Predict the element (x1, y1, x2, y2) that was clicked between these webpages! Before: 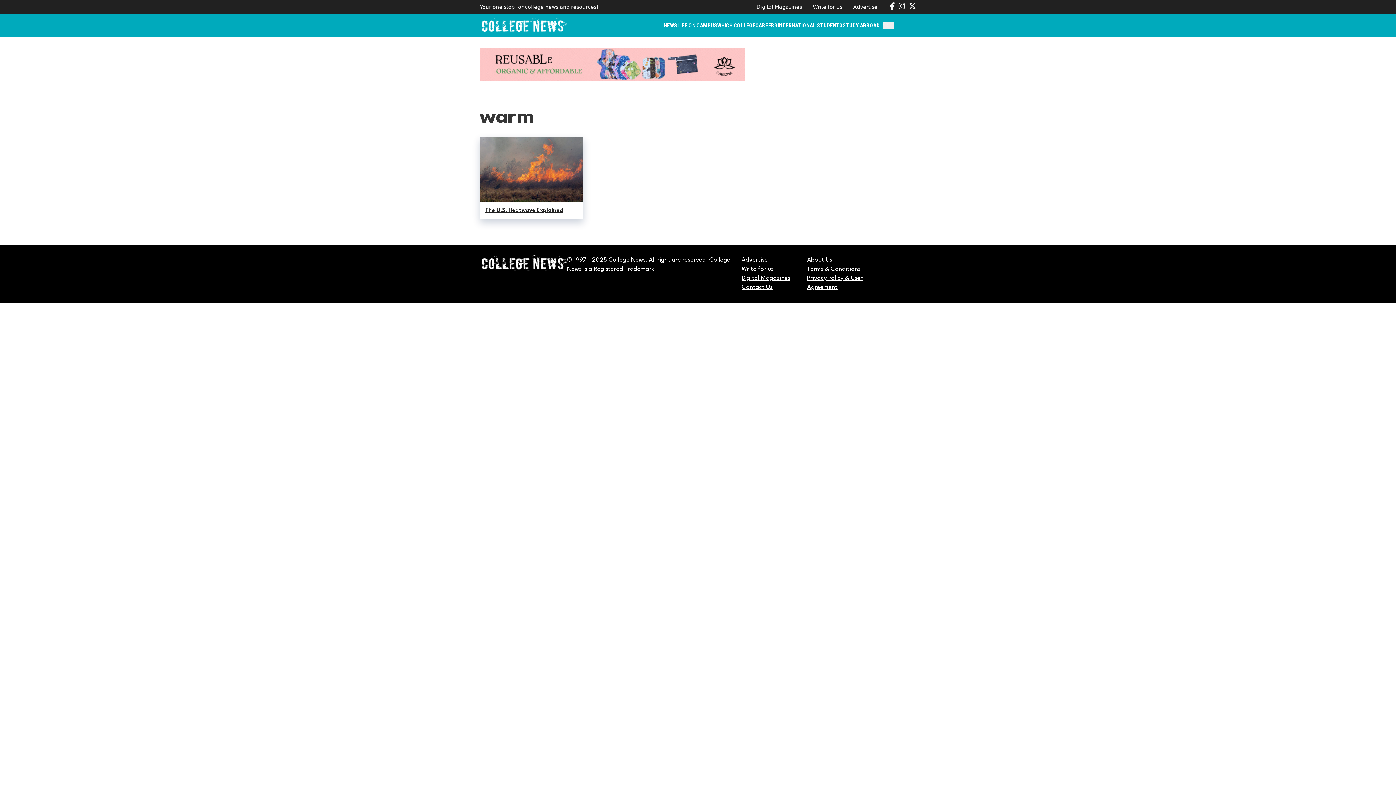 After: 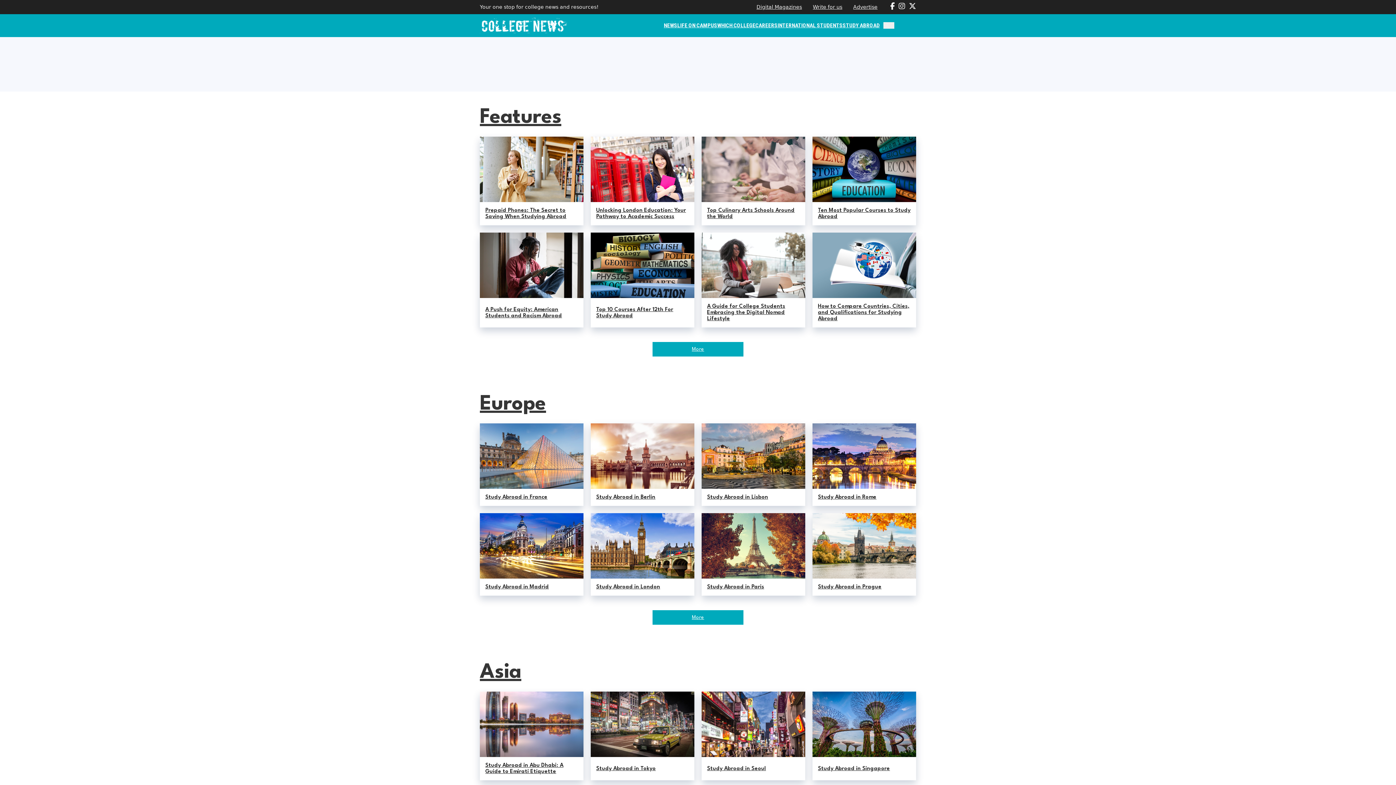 Action: bbox: (842, 21, 880, 30) label: STUDY ABROAD